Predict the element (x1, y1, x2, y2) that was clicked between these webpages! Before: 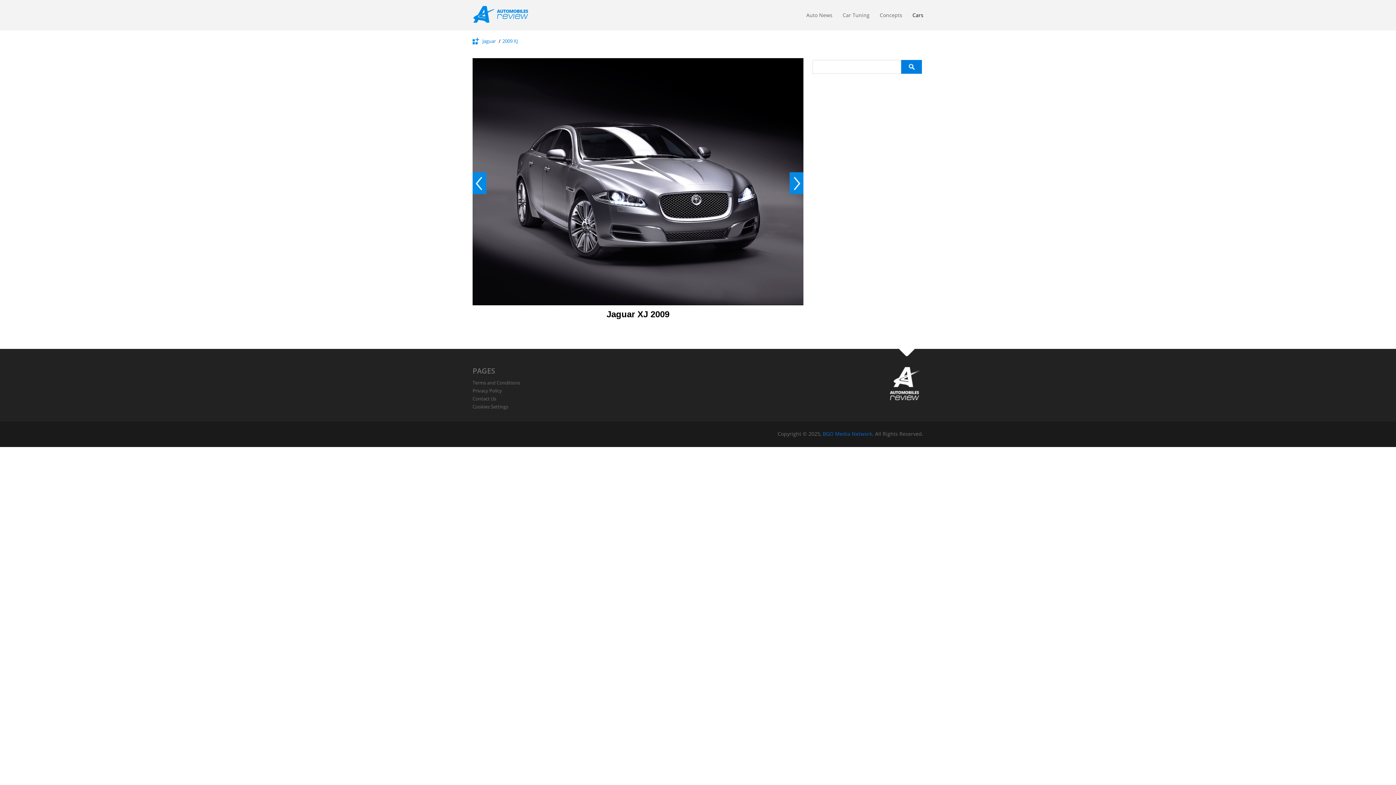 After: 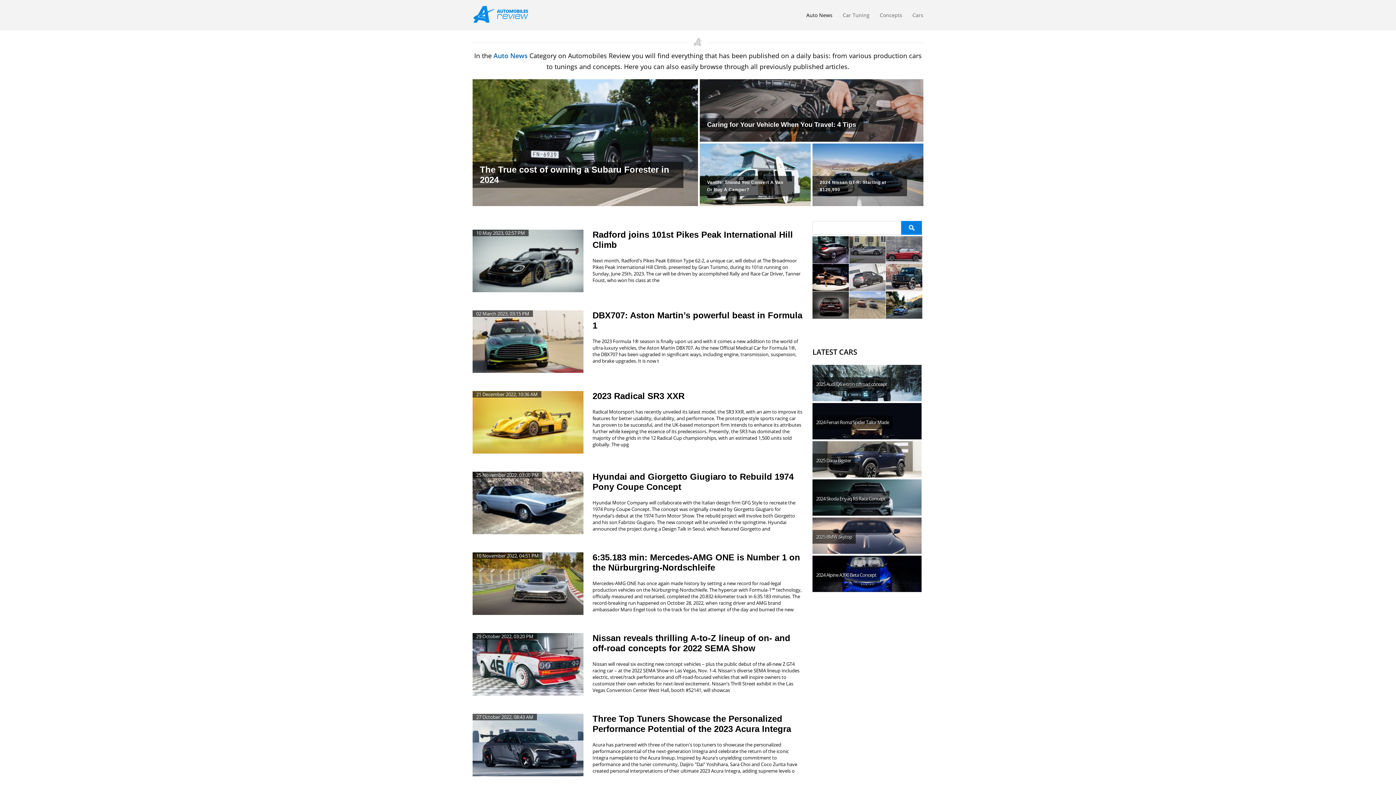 Action: label: Auto News bbox: (806, 11, 832, 22)